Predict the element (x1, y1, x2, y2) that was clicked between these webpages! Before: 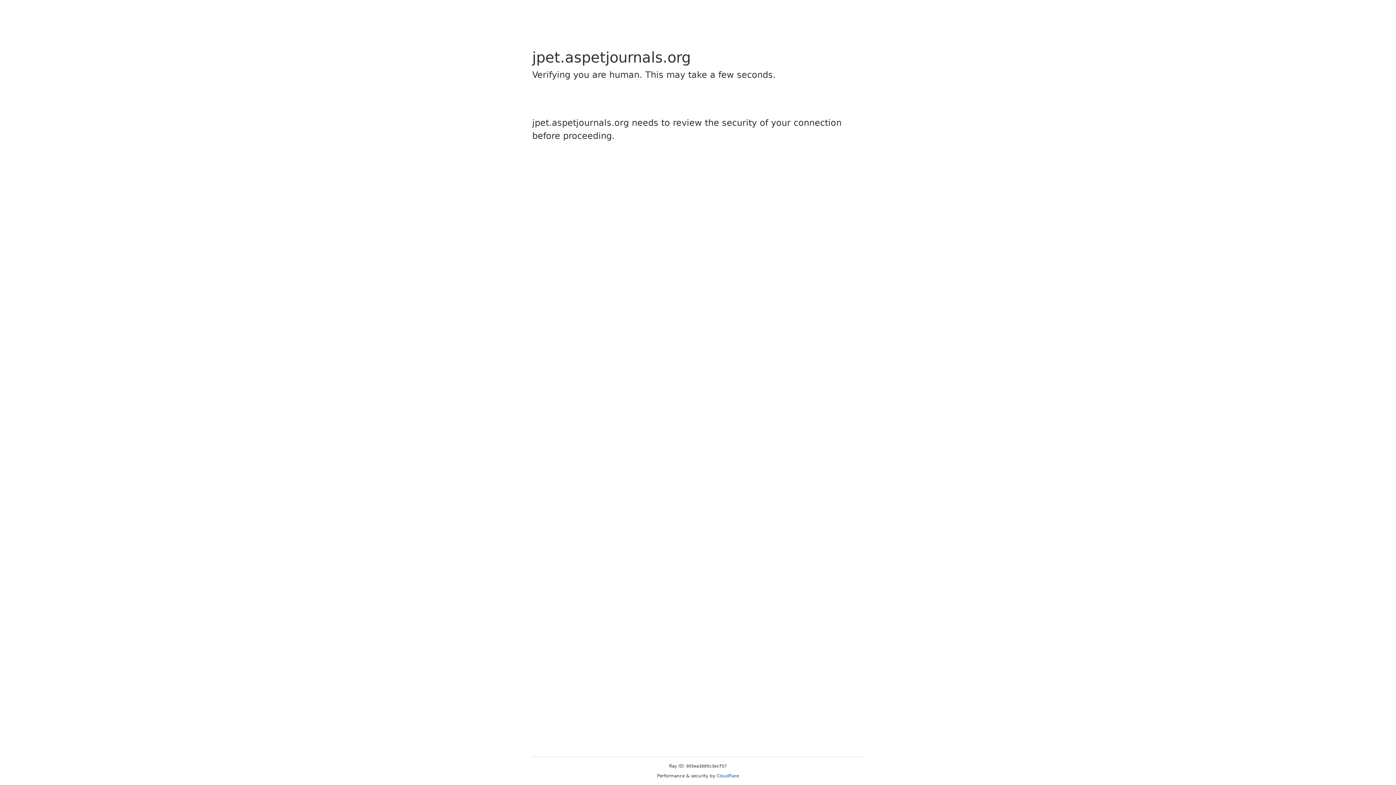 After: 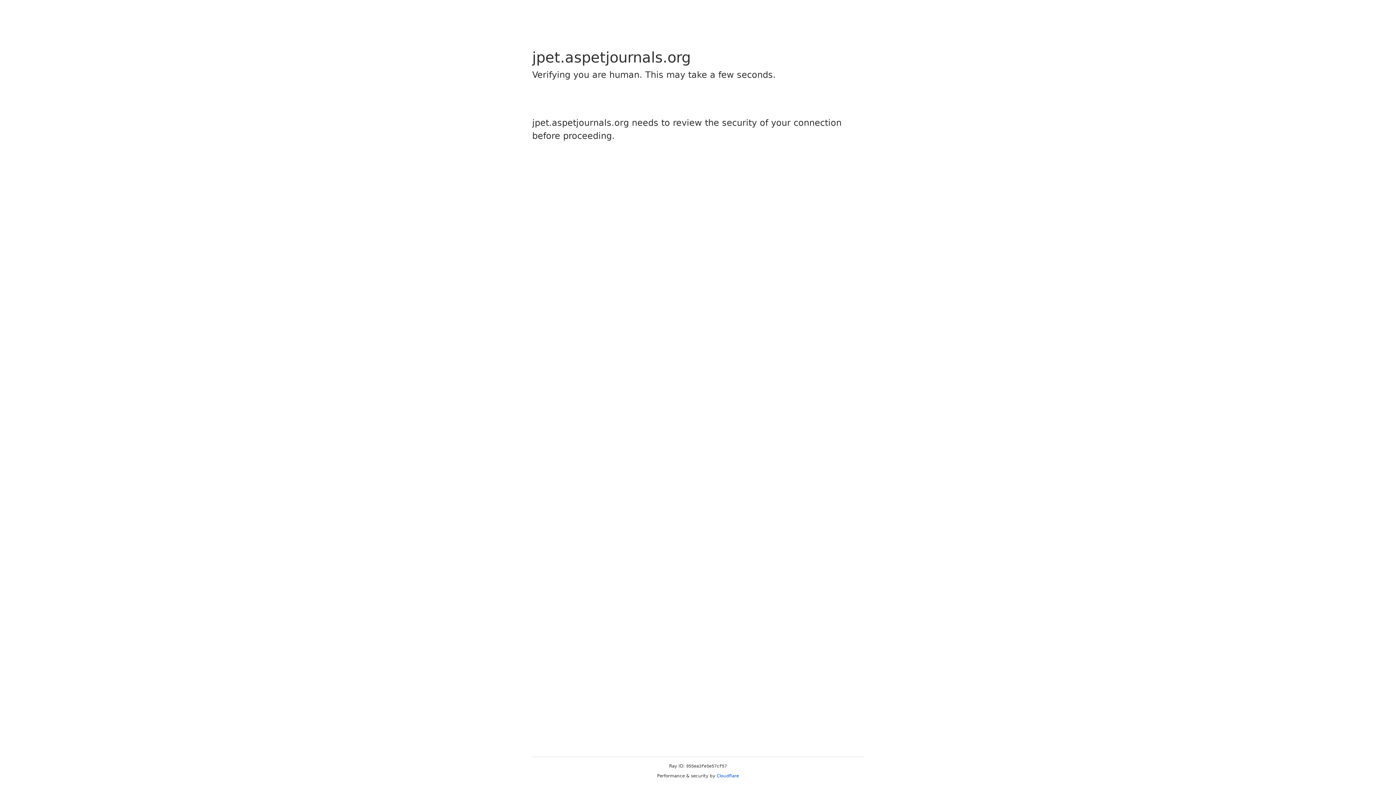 Action: label: Cloudflare bbox: (716, 773, 739, 778)